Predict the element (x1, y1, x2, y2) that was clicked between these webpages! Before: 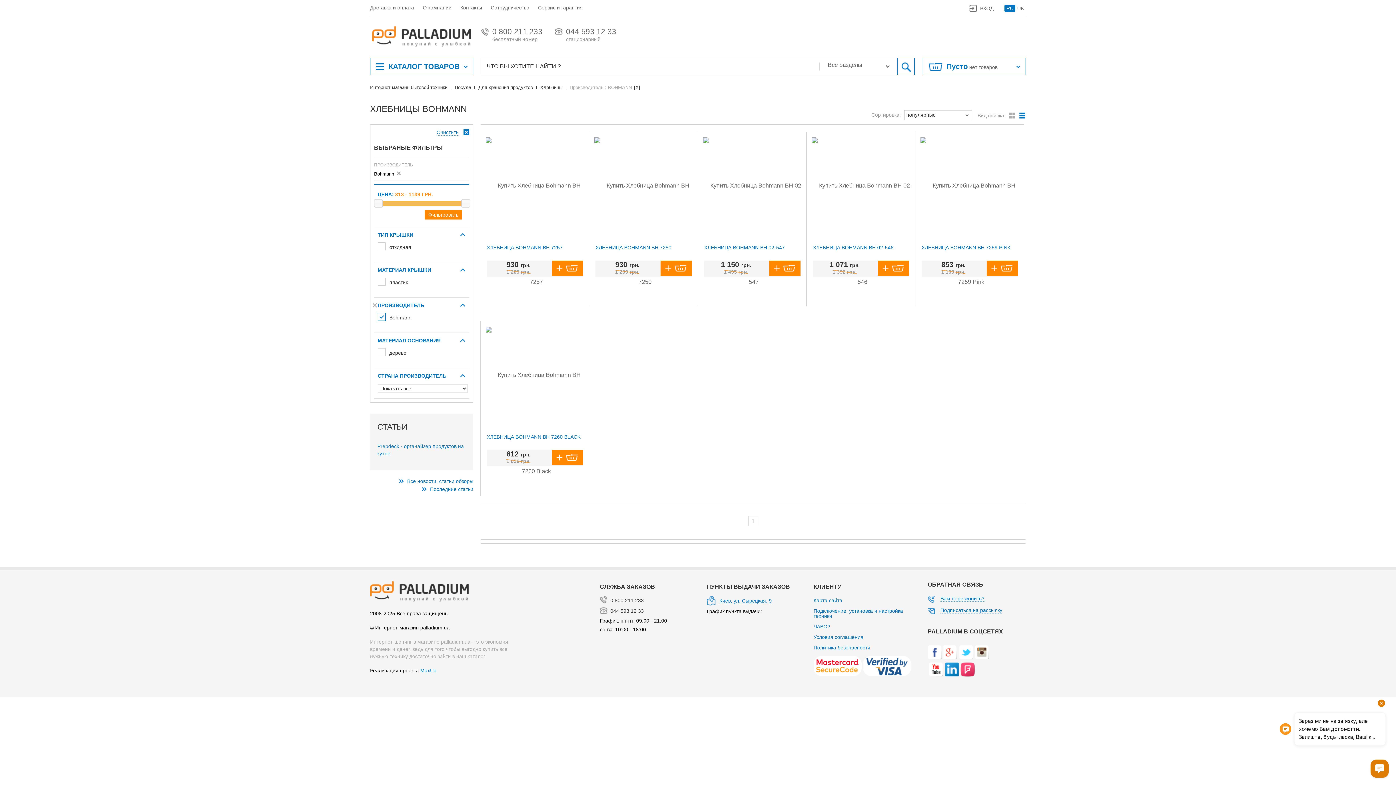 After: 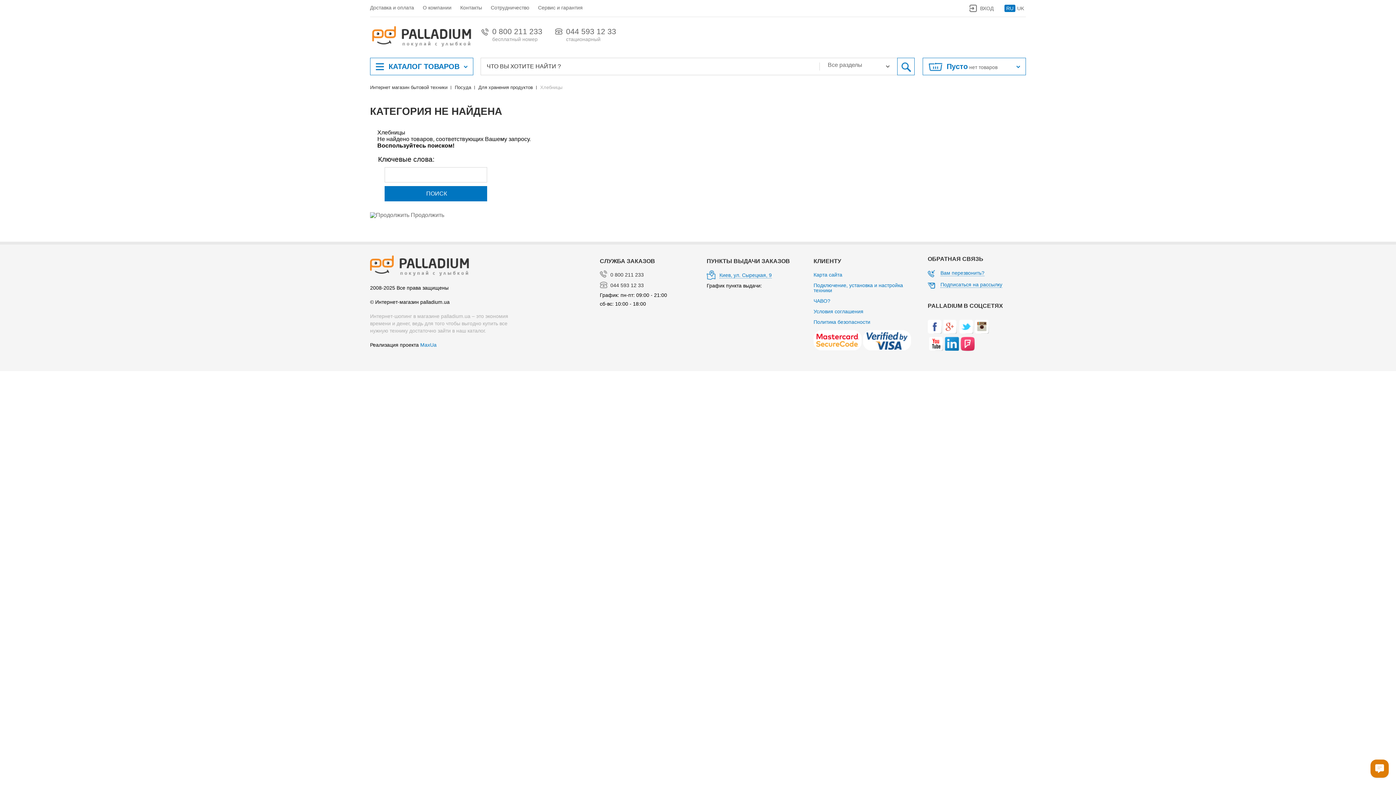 Action: label: Очистить bbox: (436, 128, 458, 136)